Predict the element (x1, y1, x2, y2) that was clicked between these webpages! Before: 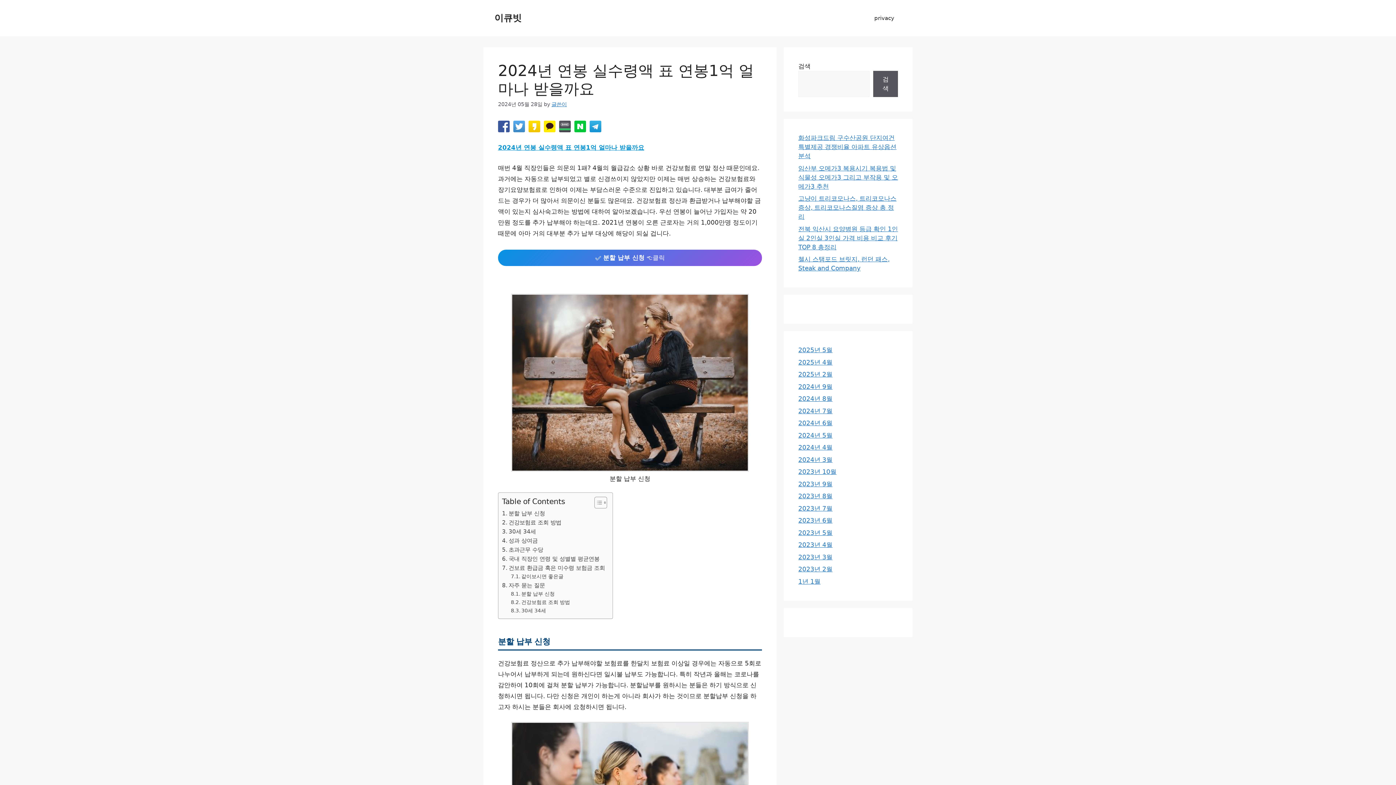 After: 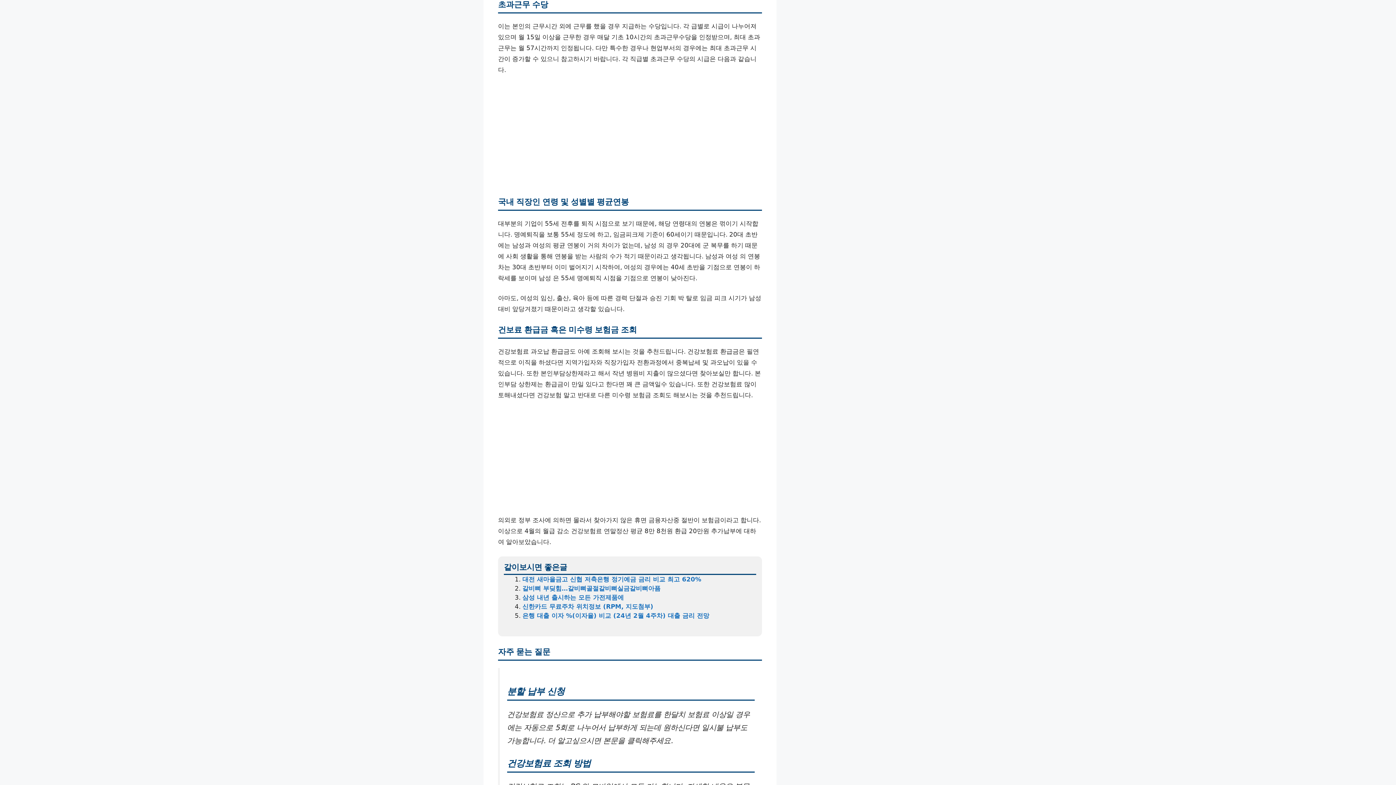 Action: bbox: (502, 545, 543, 554) label: 초과근무 수당